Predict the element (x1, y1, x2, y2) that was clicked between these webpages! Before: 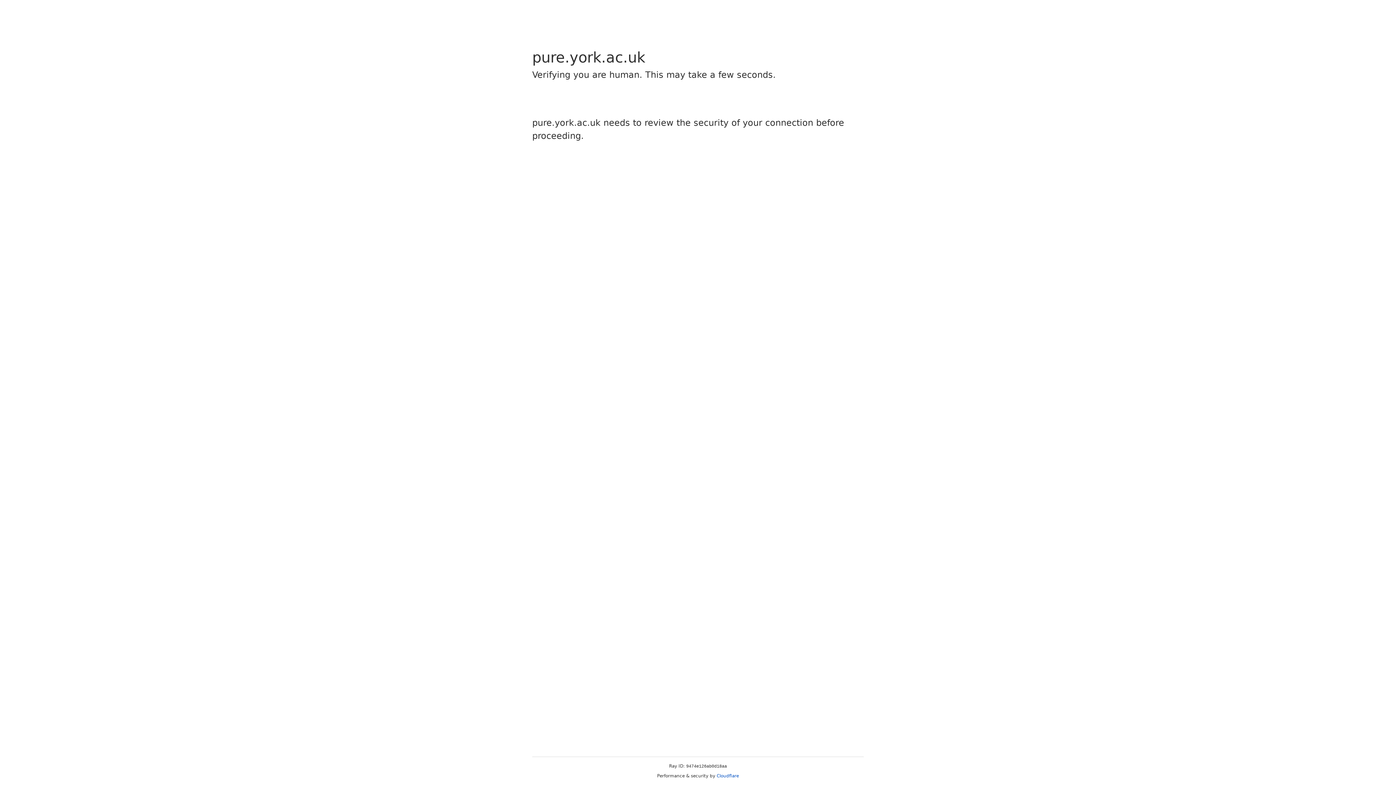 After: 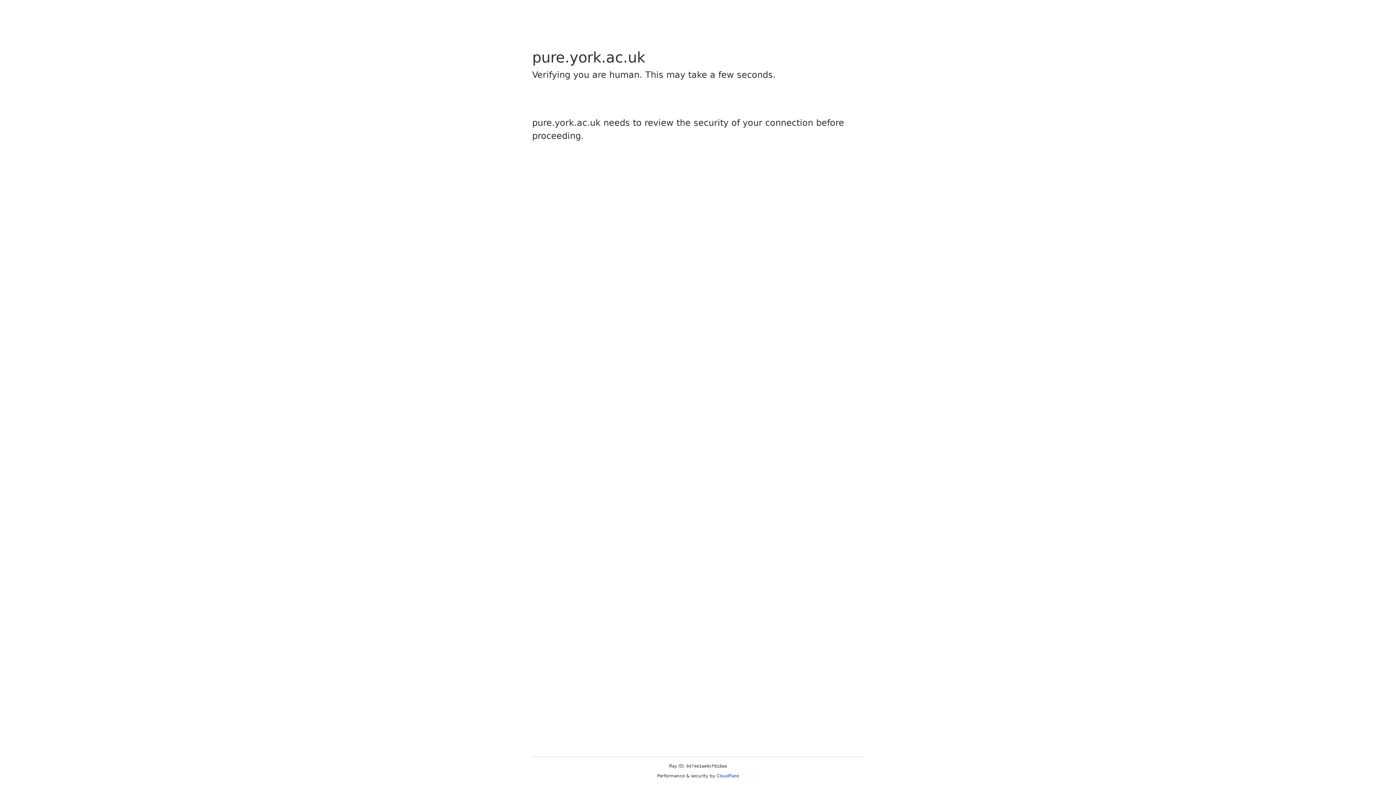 Action: label: Cloudflare bbox: (716, 773, 739, 778)